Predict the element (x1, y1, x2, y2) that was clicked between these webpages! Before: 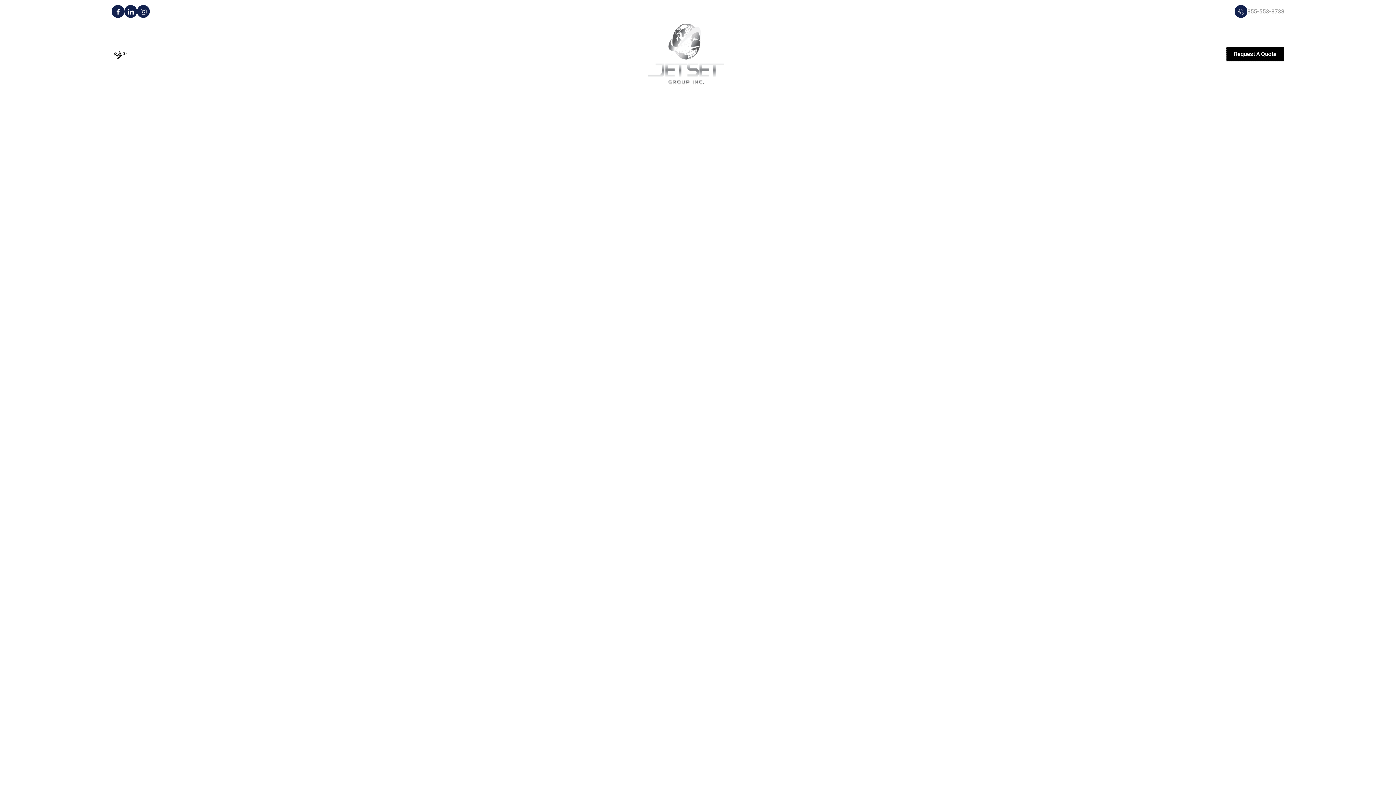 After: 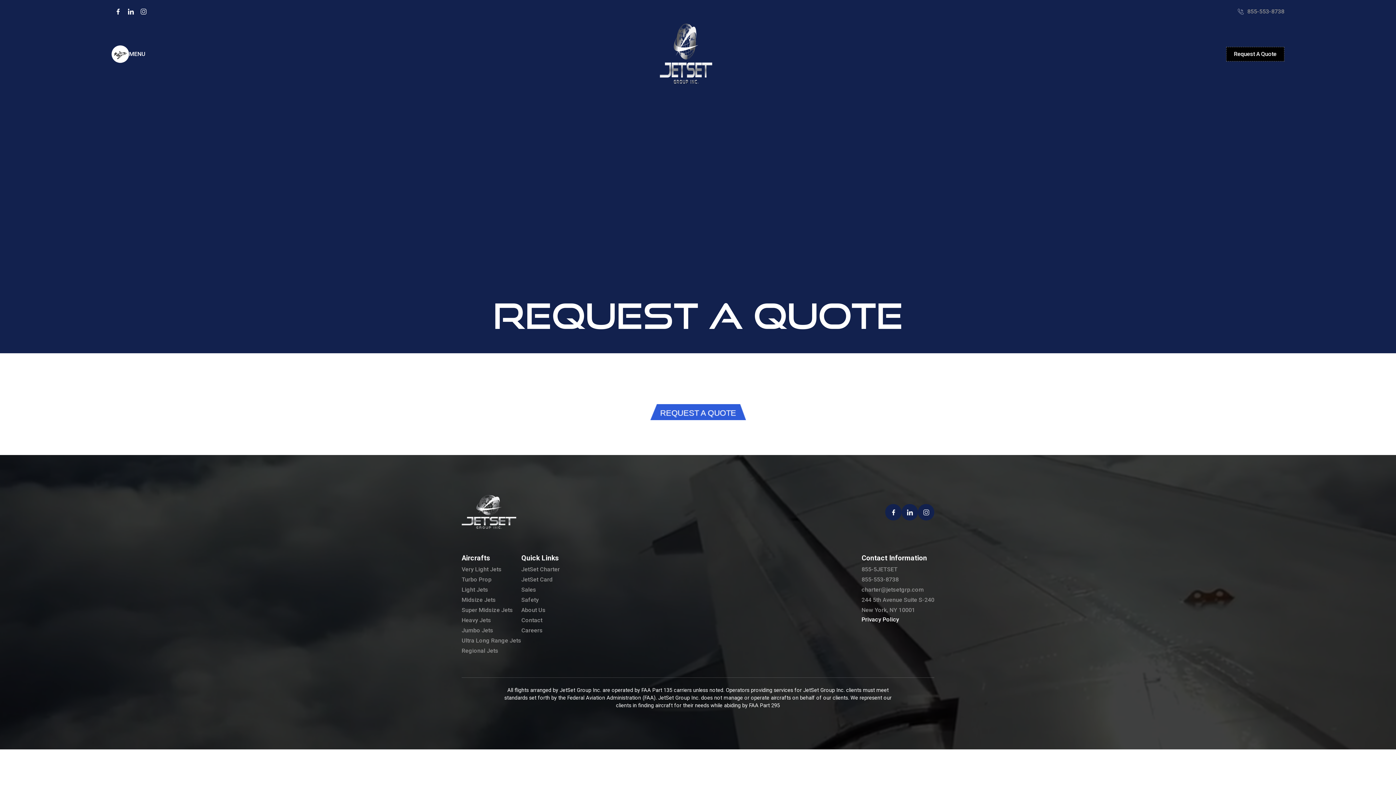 Action: label: Request A Quote bbox: (1226, 47, 1284, 61)